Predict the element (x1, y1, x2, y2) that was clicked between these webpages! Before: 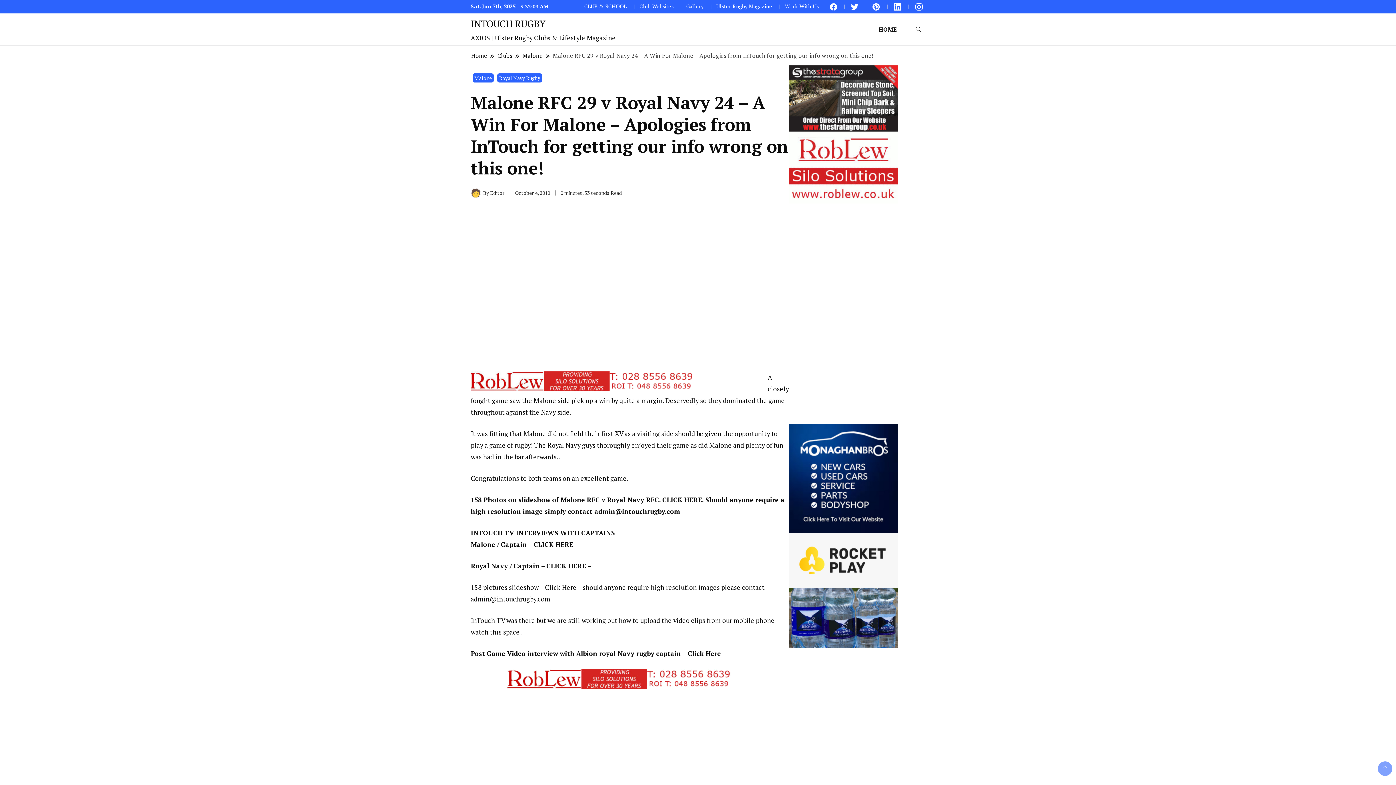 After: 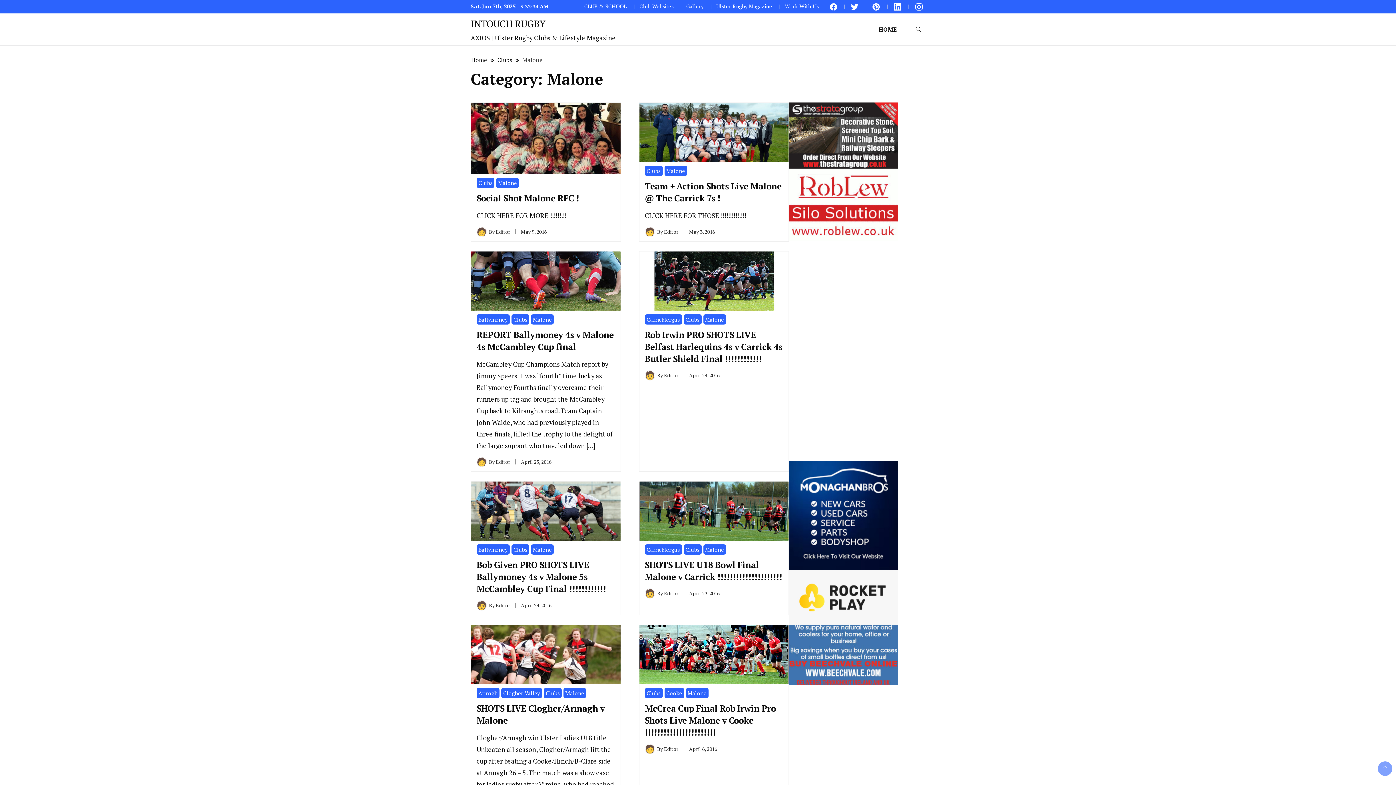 Action: bbox: (472, 73, 493, 82) label: Malone